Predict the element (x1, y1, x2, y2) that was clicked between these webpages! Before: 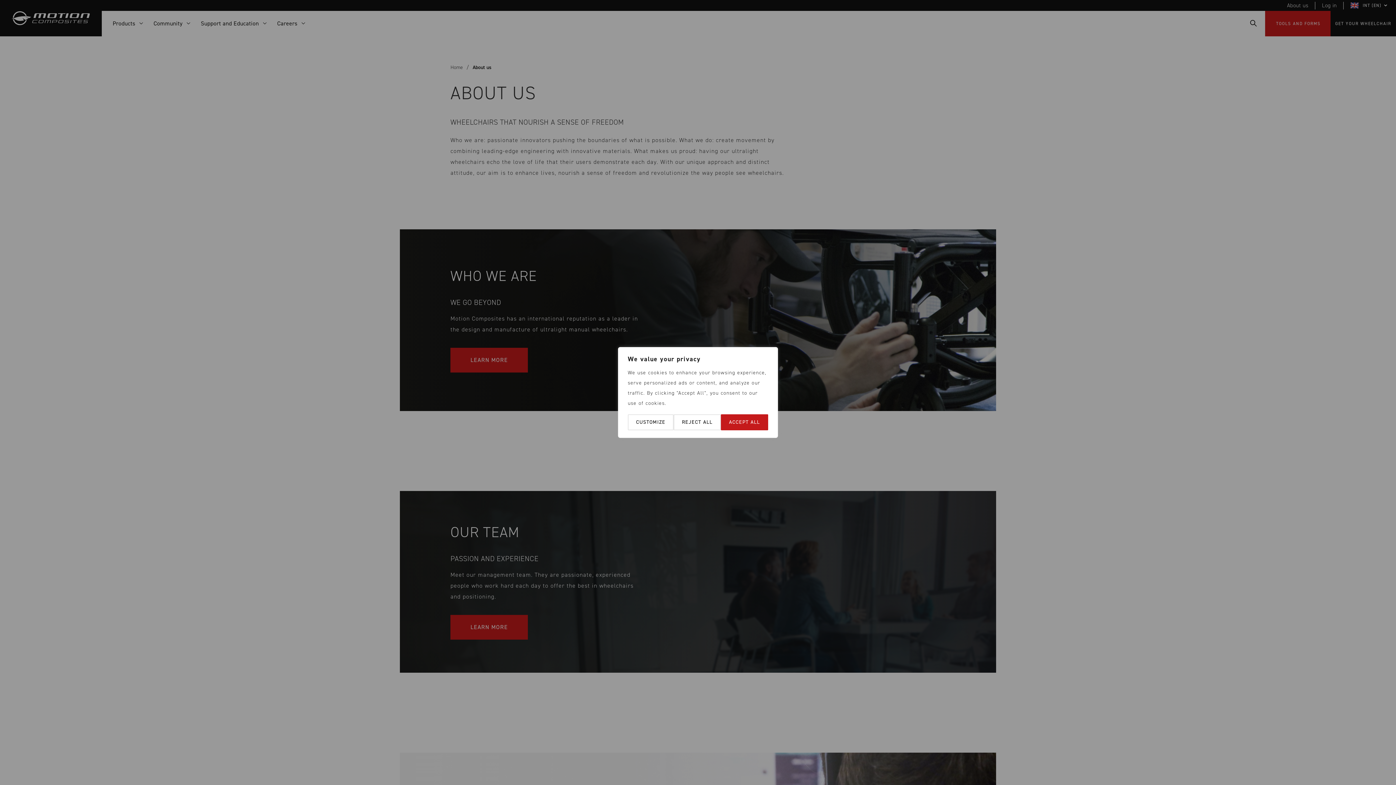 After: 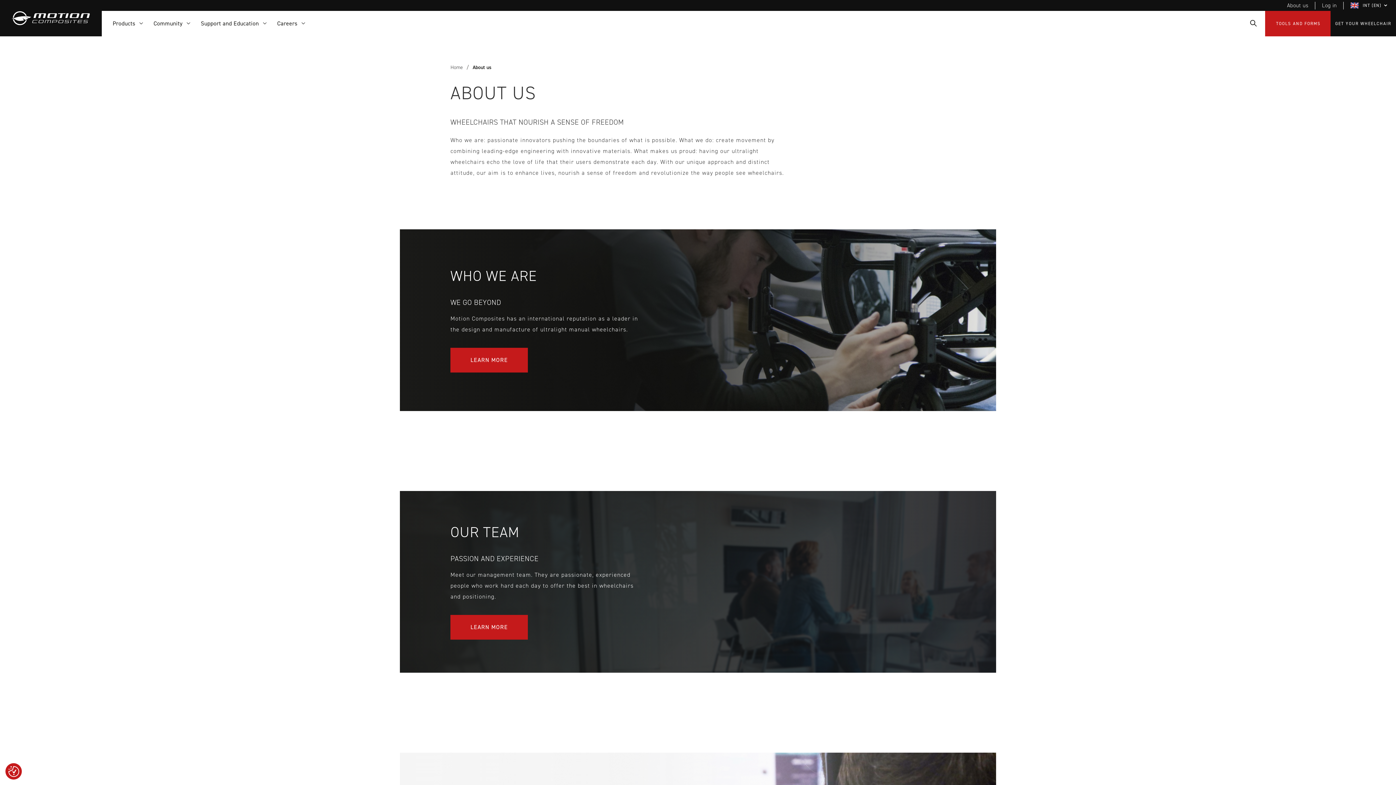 Action: bbox: (720, 414, 768, 430) label: ACCEPT ALL